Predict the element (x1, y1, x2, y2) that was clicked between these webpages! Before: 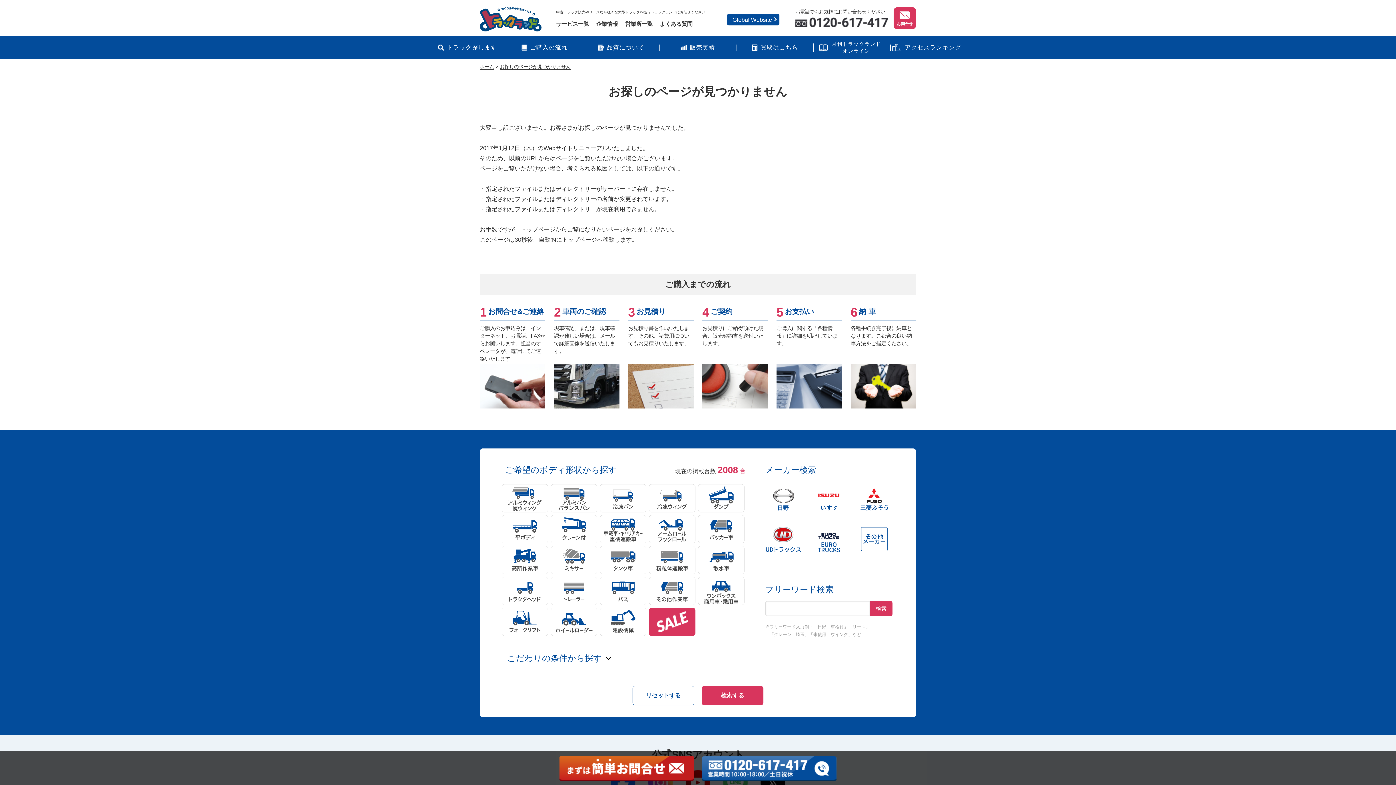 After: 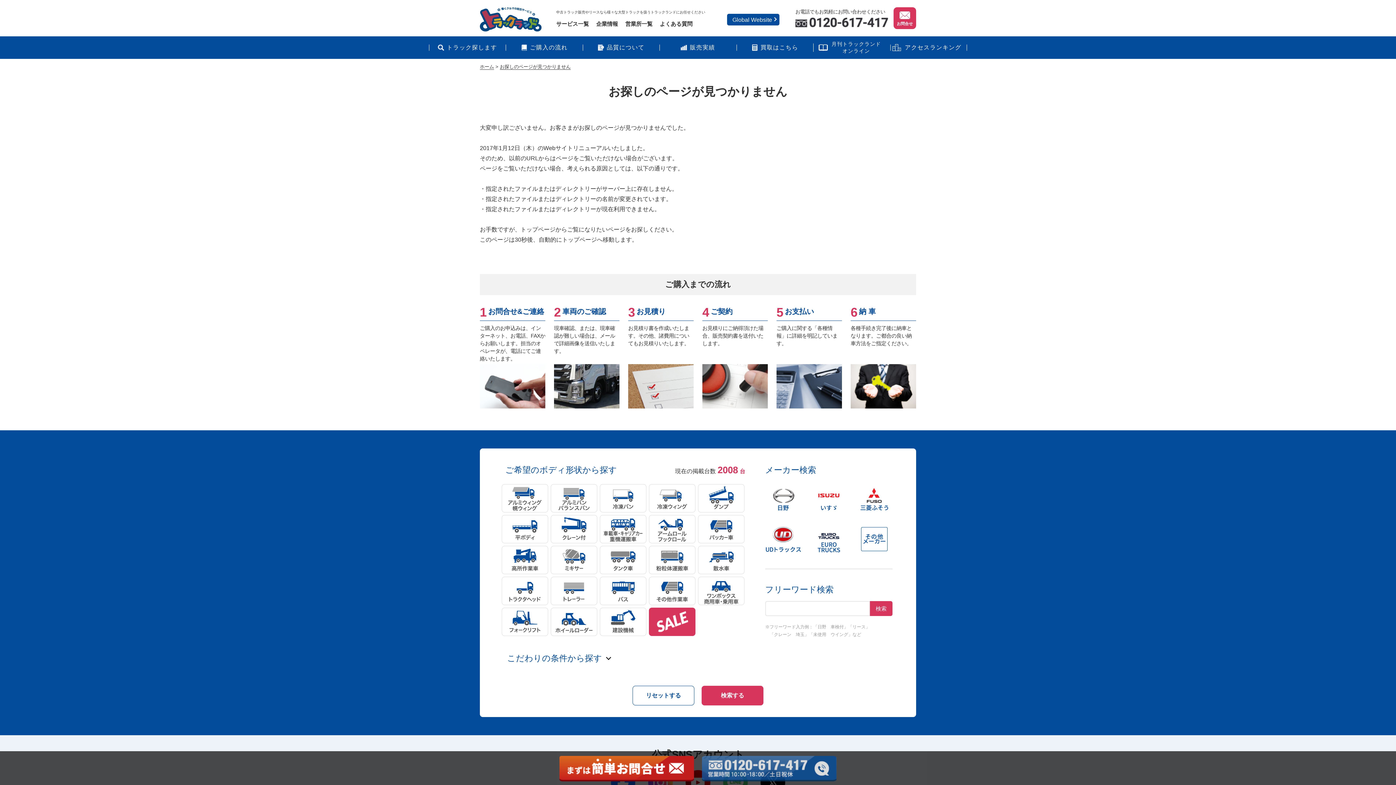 Action: bbox: (702, 756, 836, 781)